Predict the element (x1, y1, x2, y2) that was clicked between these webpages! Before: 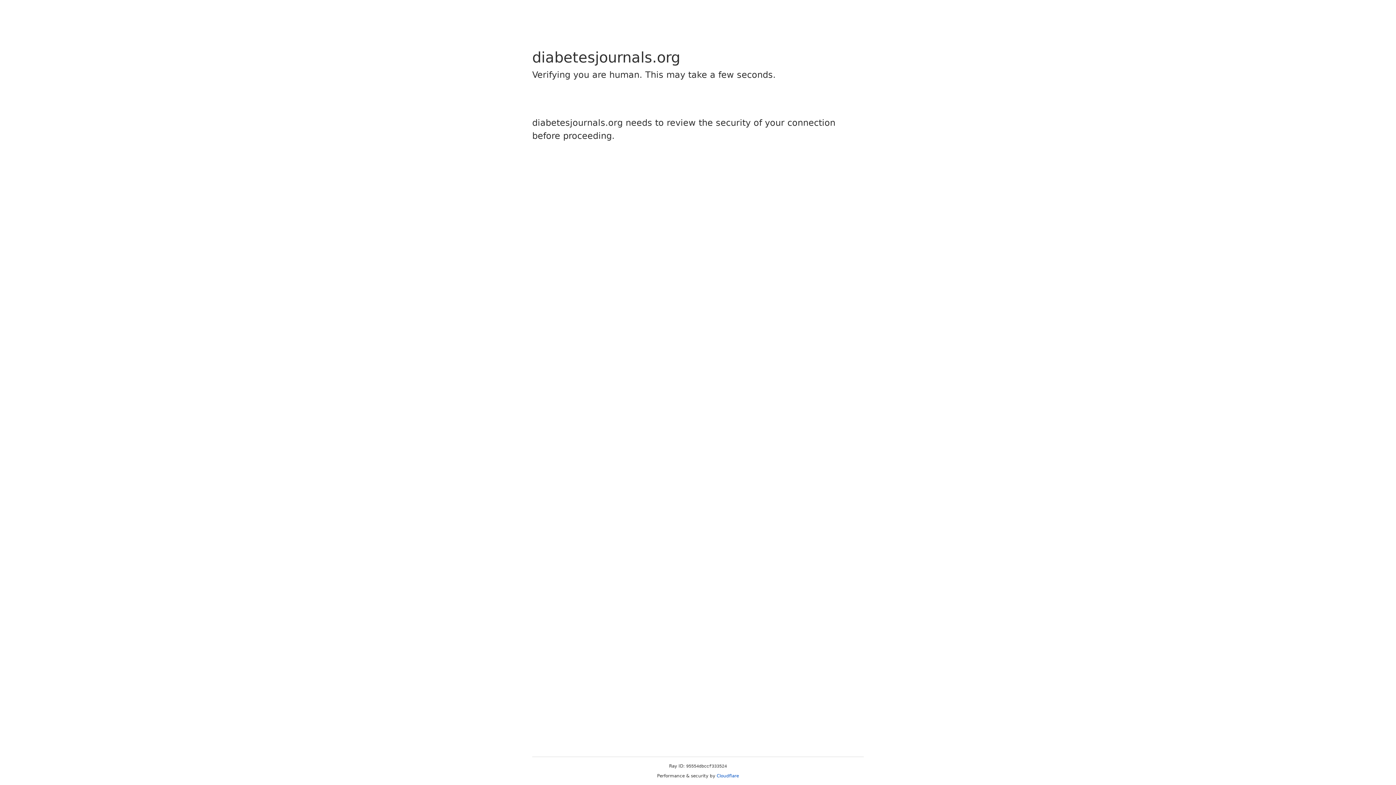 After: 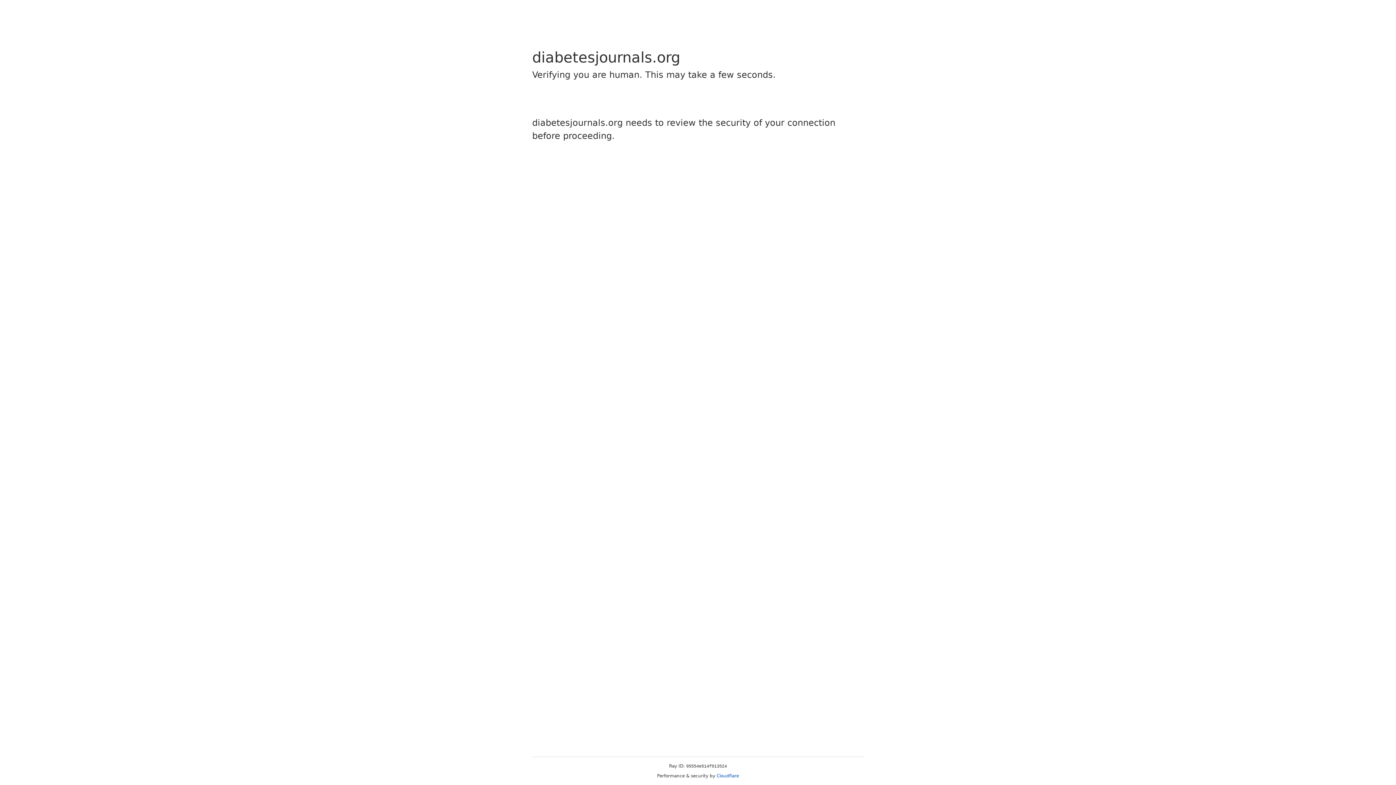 Action: label: Cloudflare bbox: (716, 773, 739, 778)